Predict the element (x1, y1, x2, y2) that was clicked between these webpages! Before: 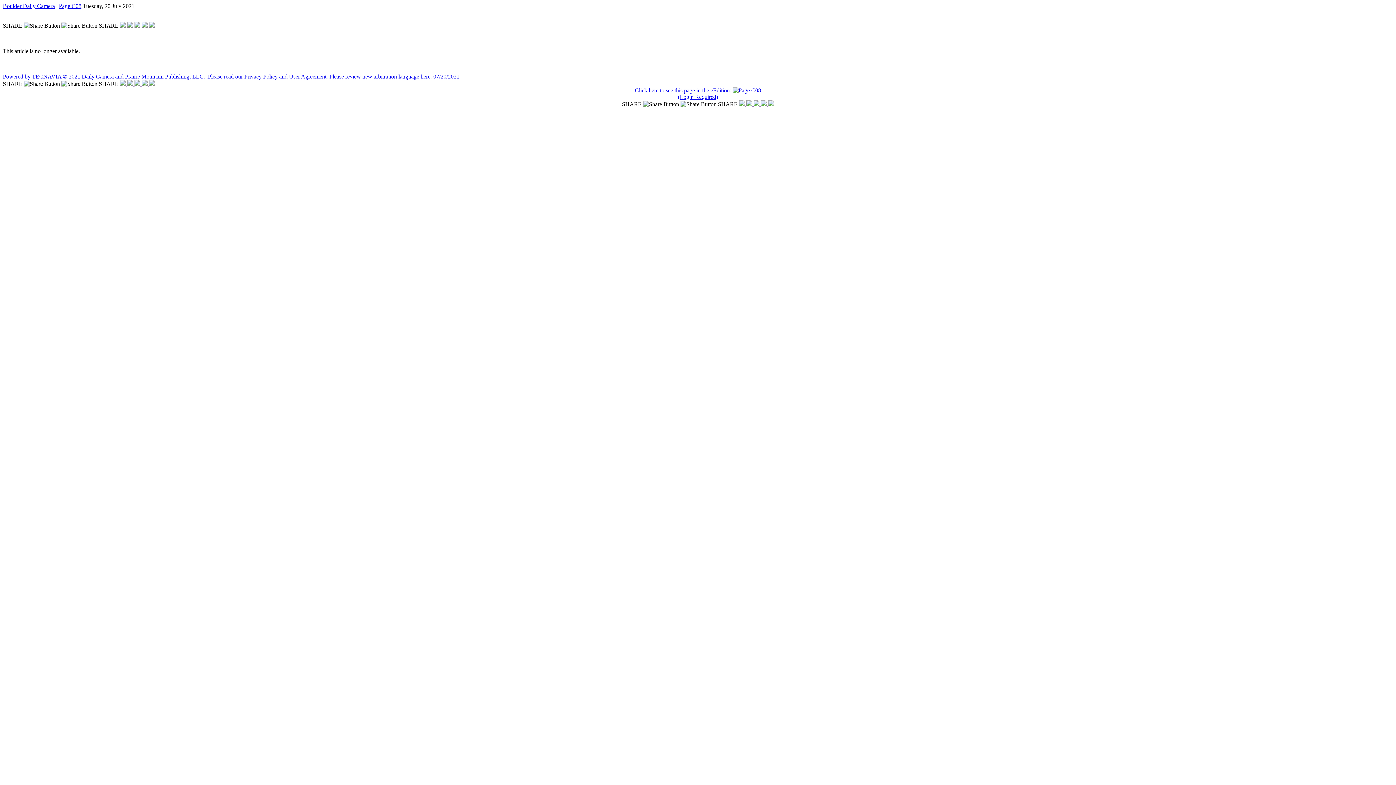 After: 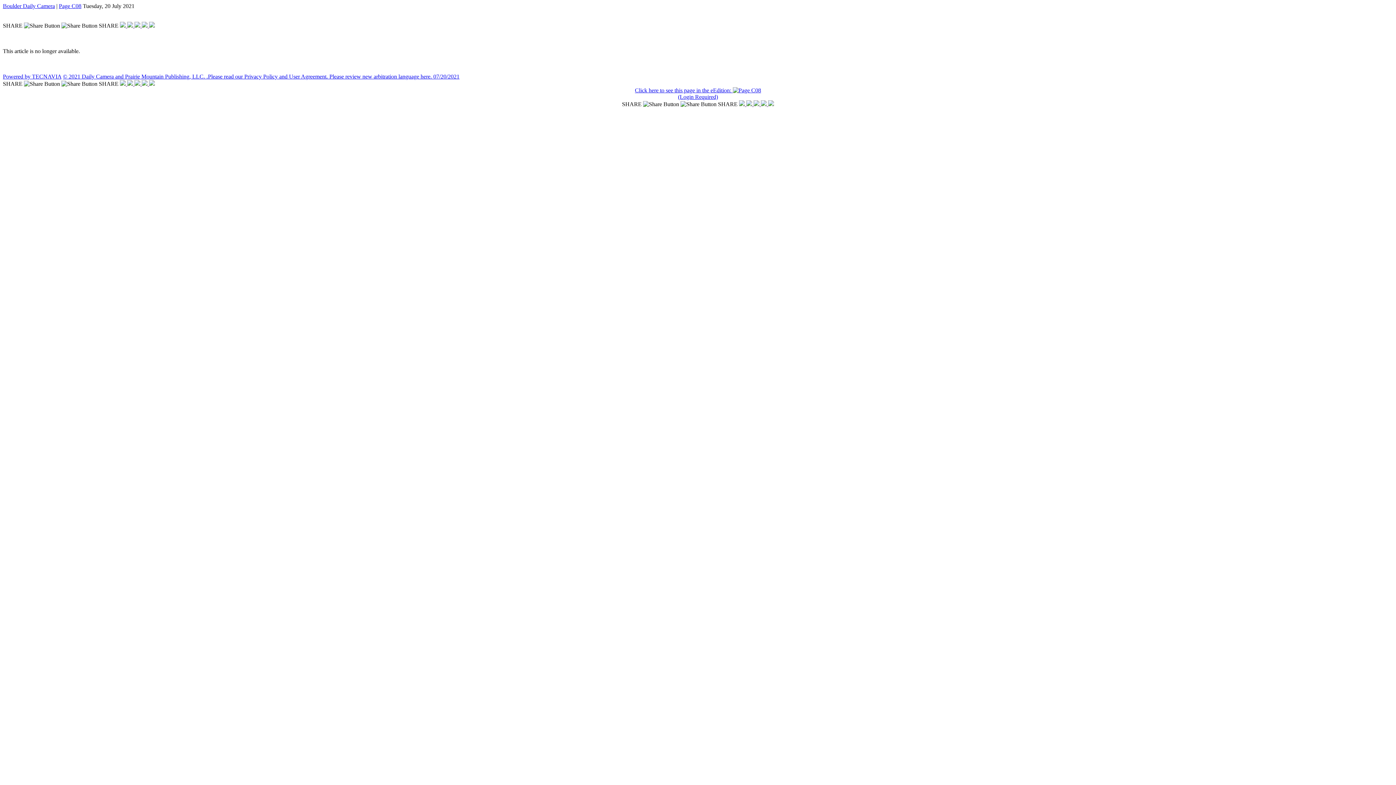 Action: bbox: (120, 80, 127, 86) label:  